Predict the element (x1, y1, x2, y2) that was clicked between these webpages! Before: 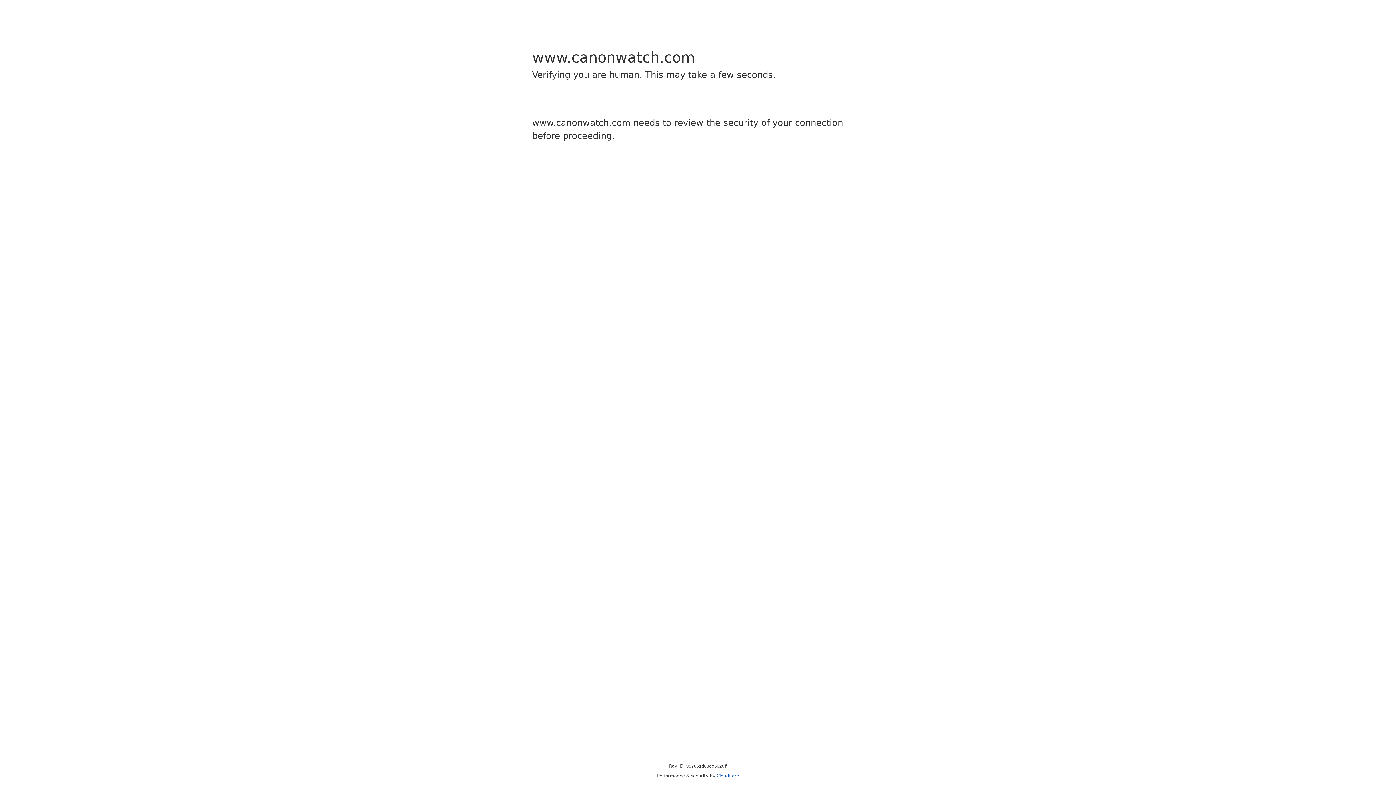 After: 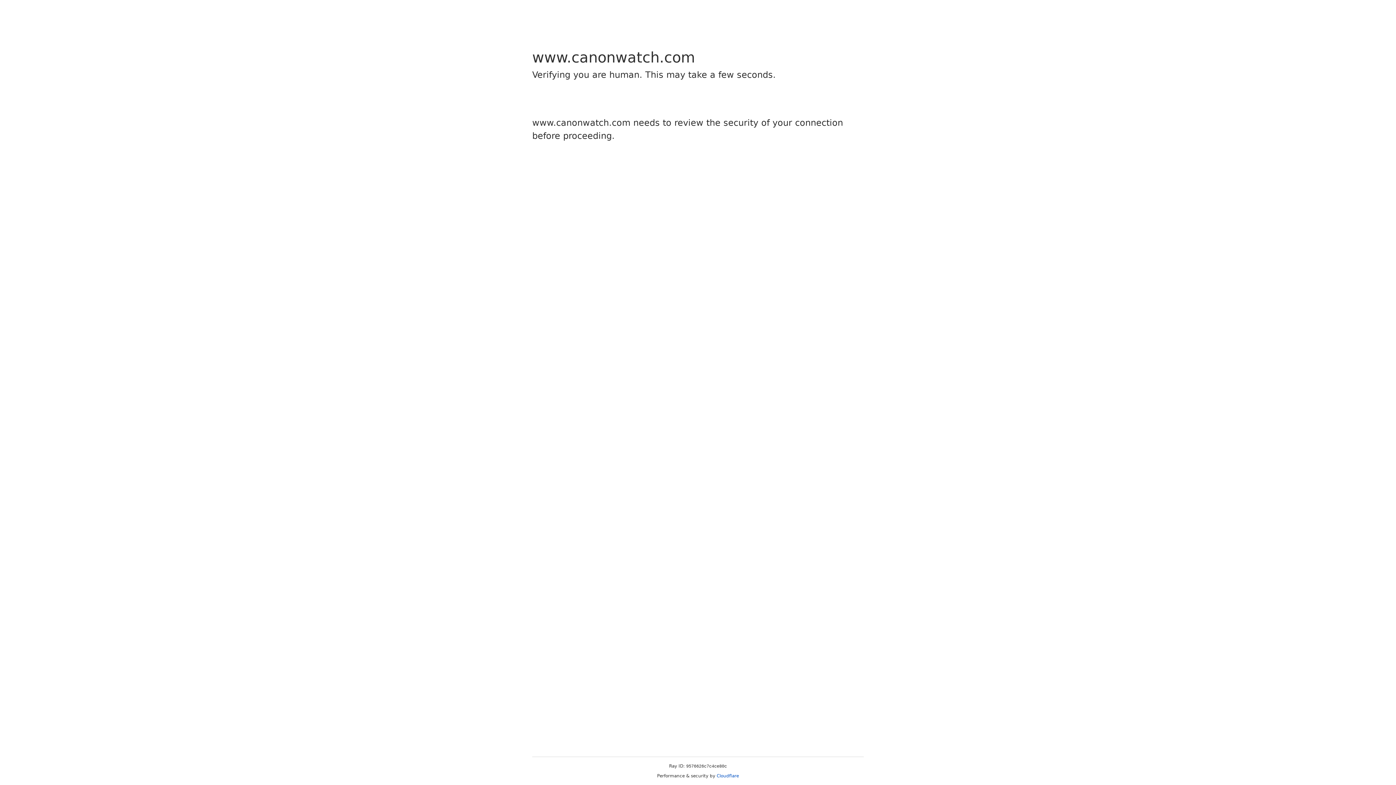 Action: bbox: (716, 773, 739, 778) label: Cloudflare